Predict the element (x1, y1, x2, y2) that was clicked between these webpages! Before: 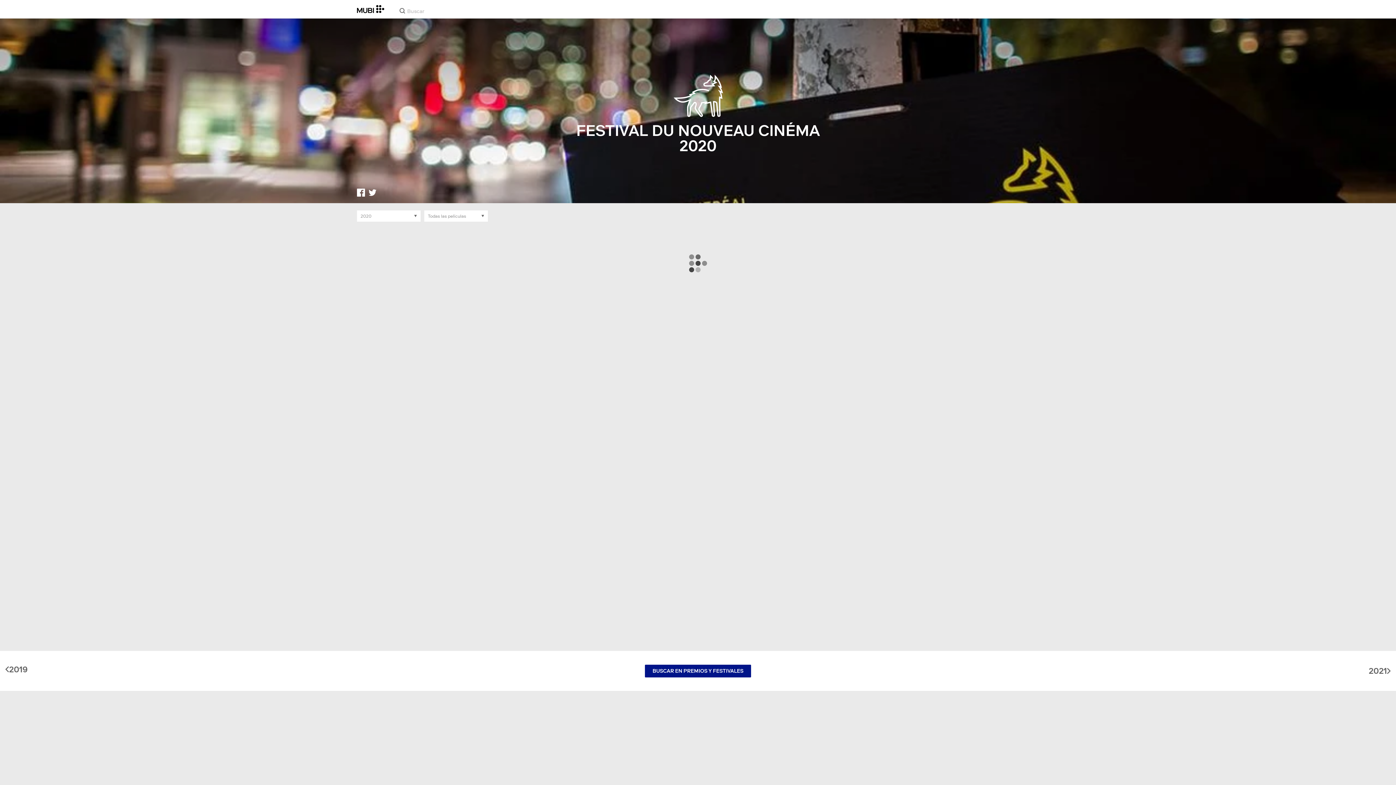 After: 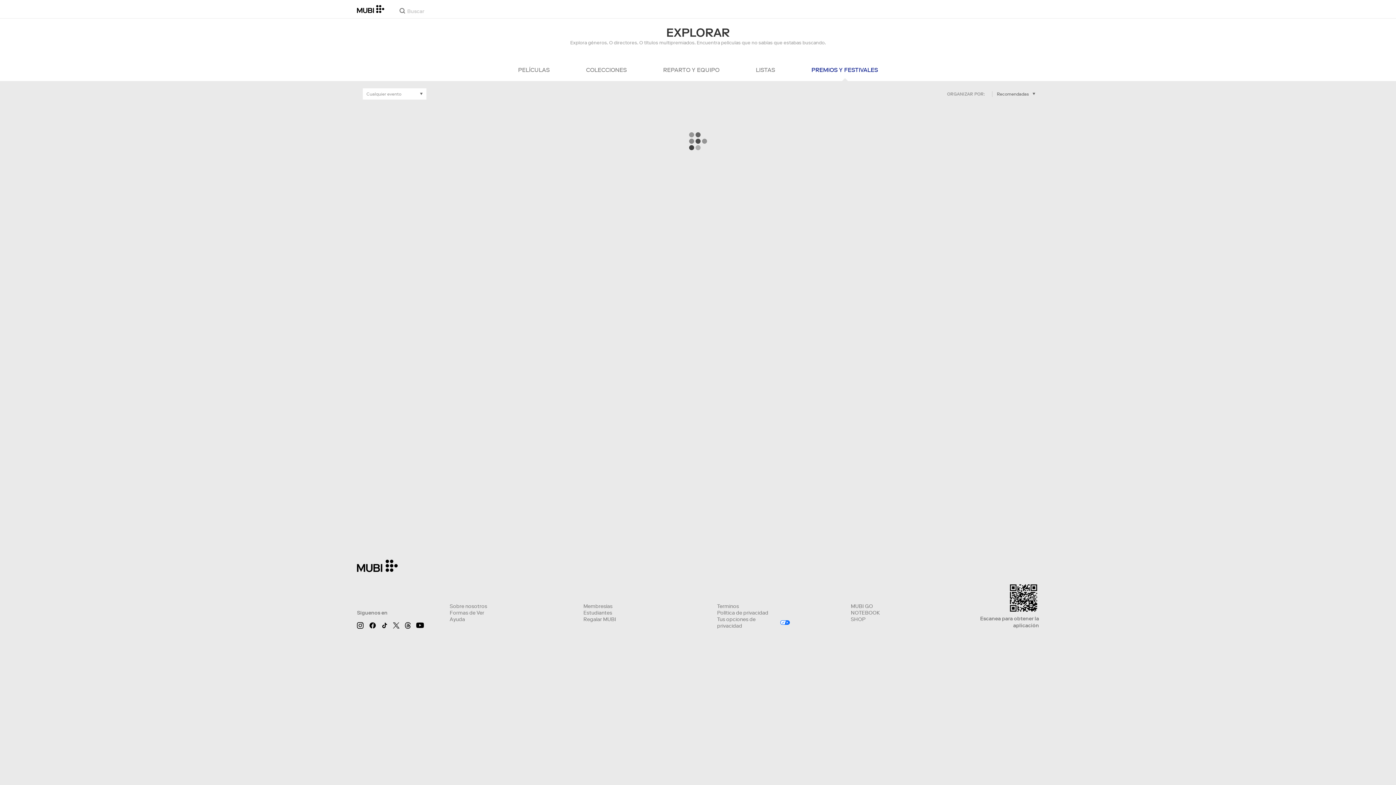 Action: bbox: (645, 664, 751, 677) label: BUSCAR EN PREMIOS Y FESTIVALES